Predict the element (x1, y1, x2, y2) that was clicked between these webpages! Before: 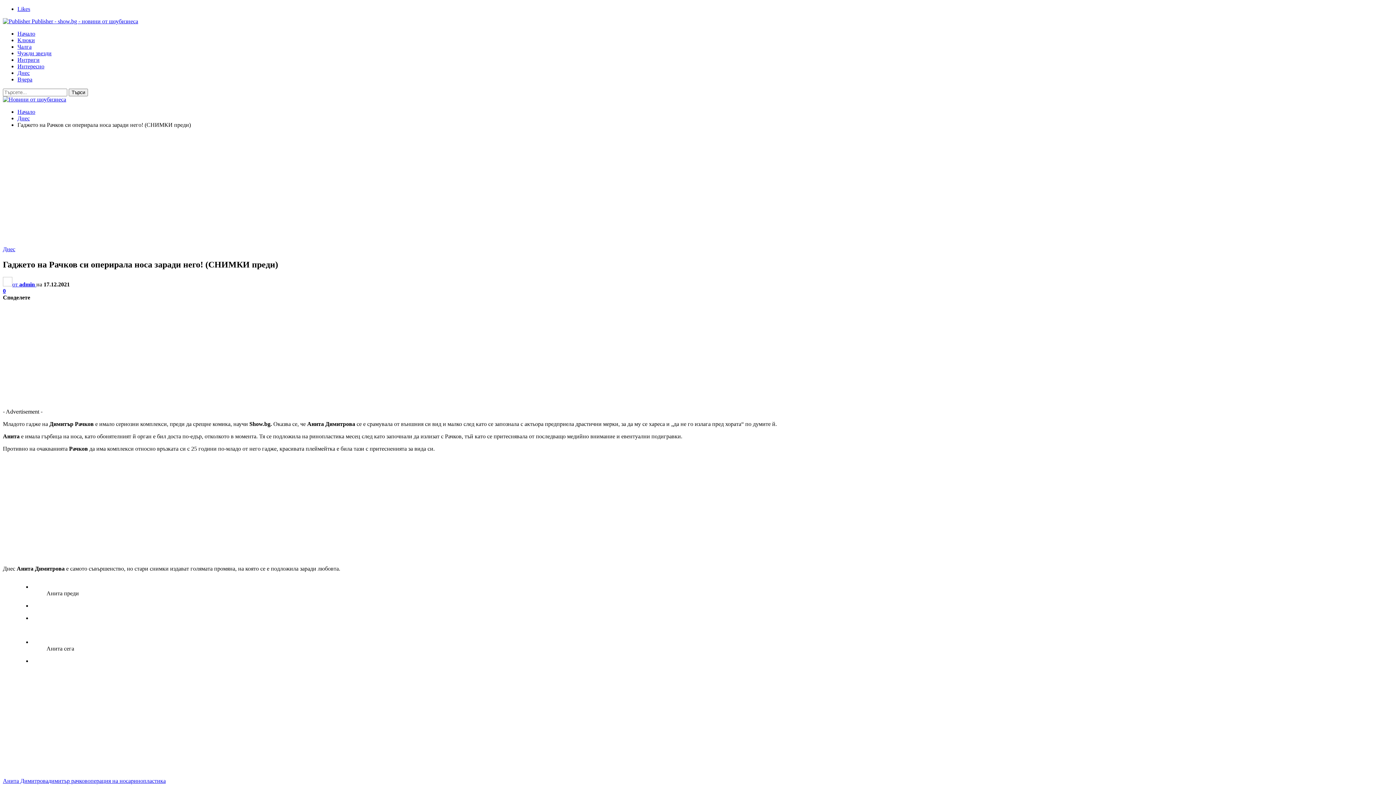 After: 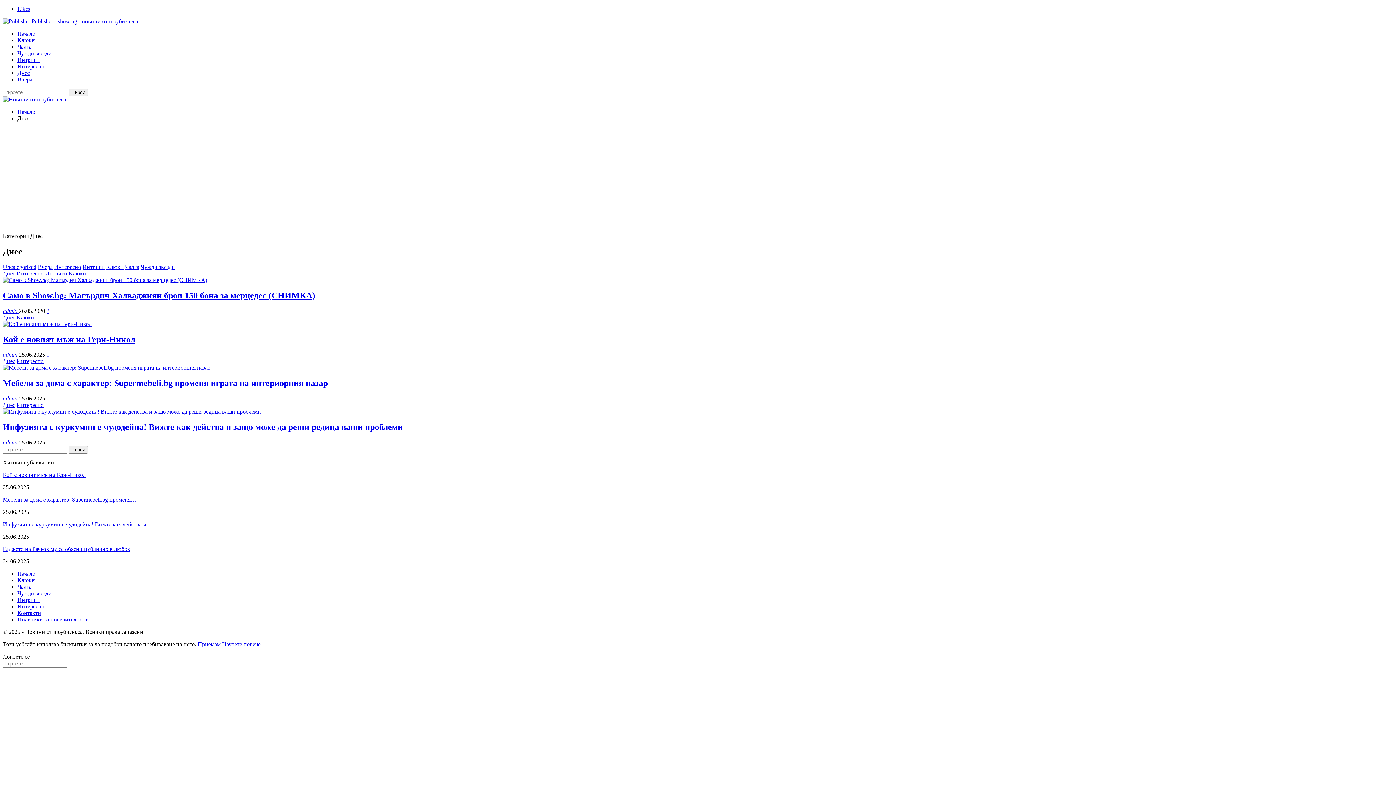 Action: bbox: (2, 246, 15, 252) label: Днес